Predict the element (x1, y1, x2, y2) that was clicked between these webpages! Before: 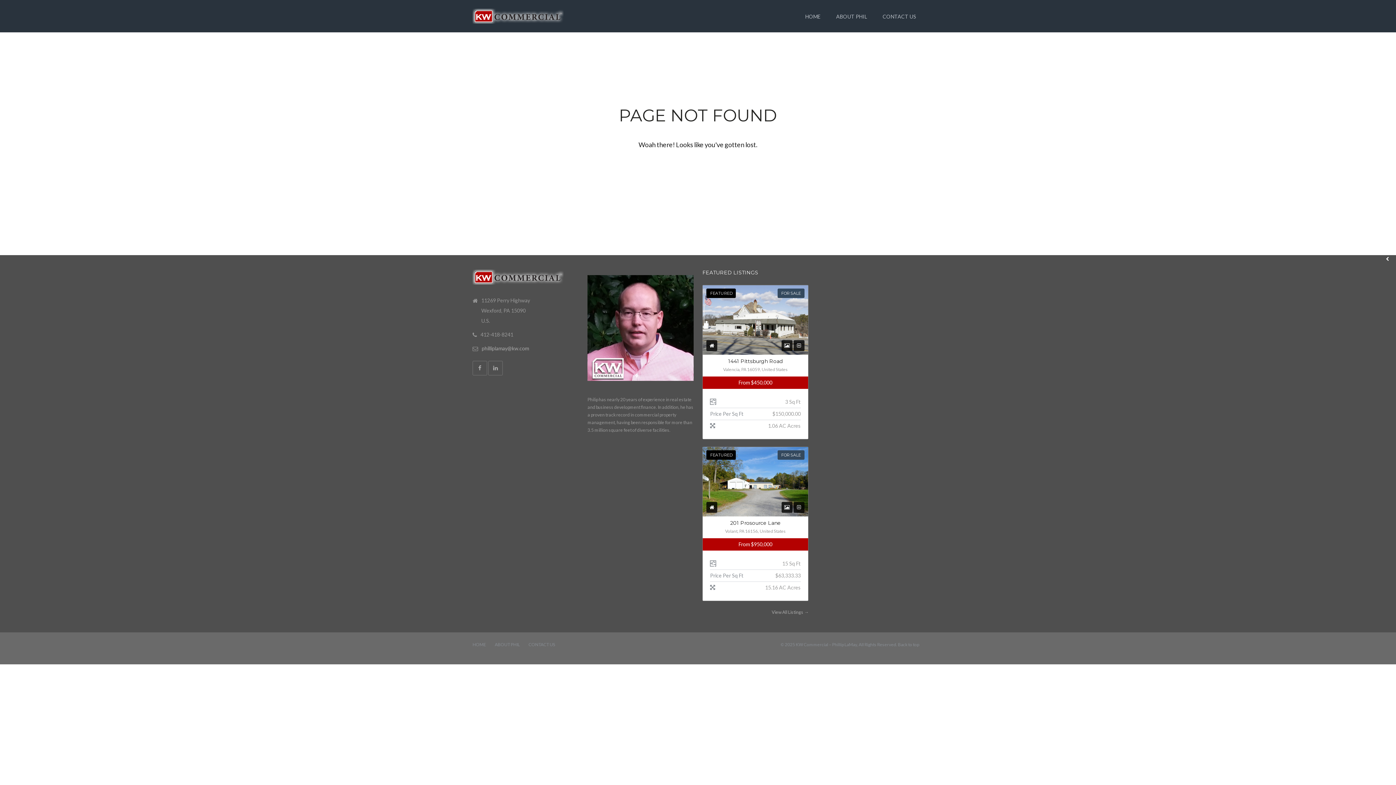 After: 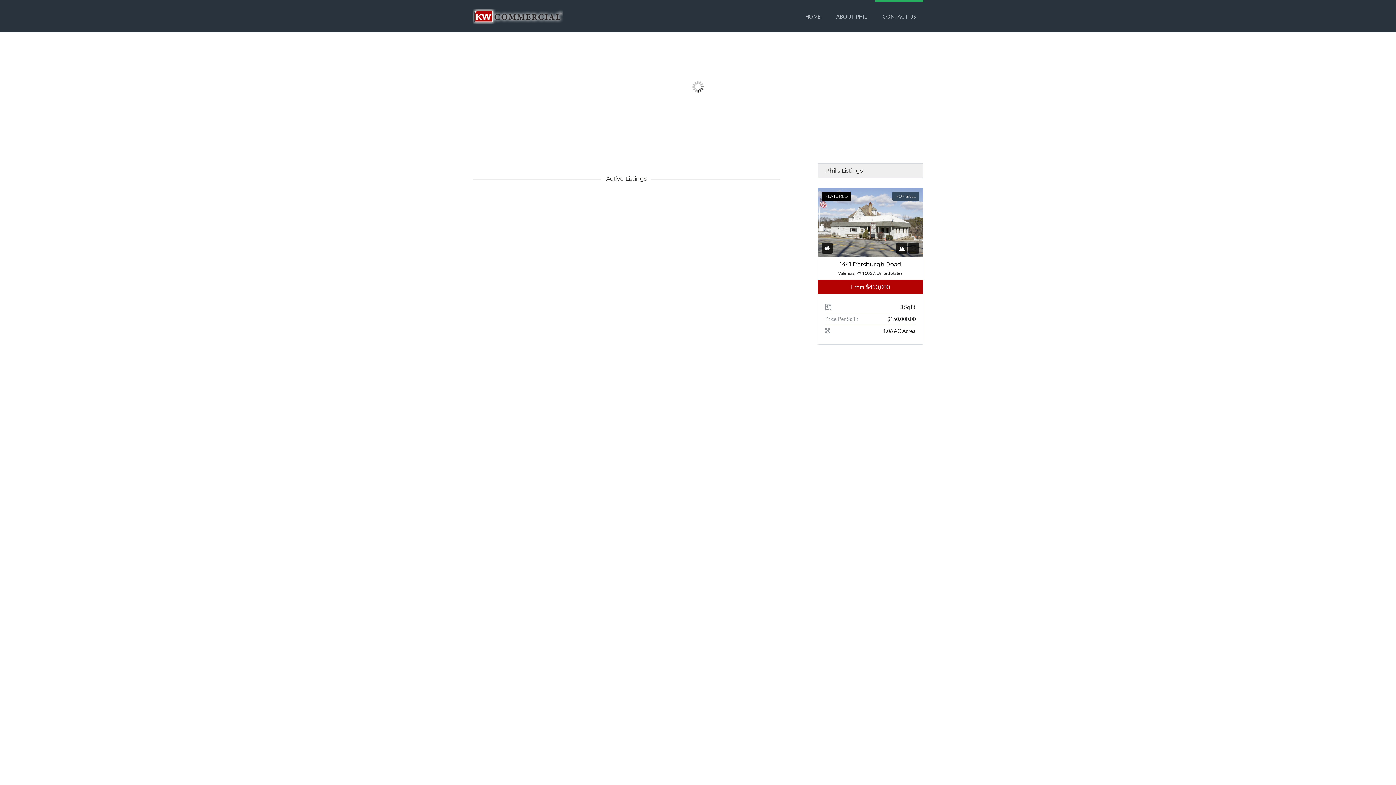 Action: label: CONTACT US bbox: (528, 642, 555, 647)